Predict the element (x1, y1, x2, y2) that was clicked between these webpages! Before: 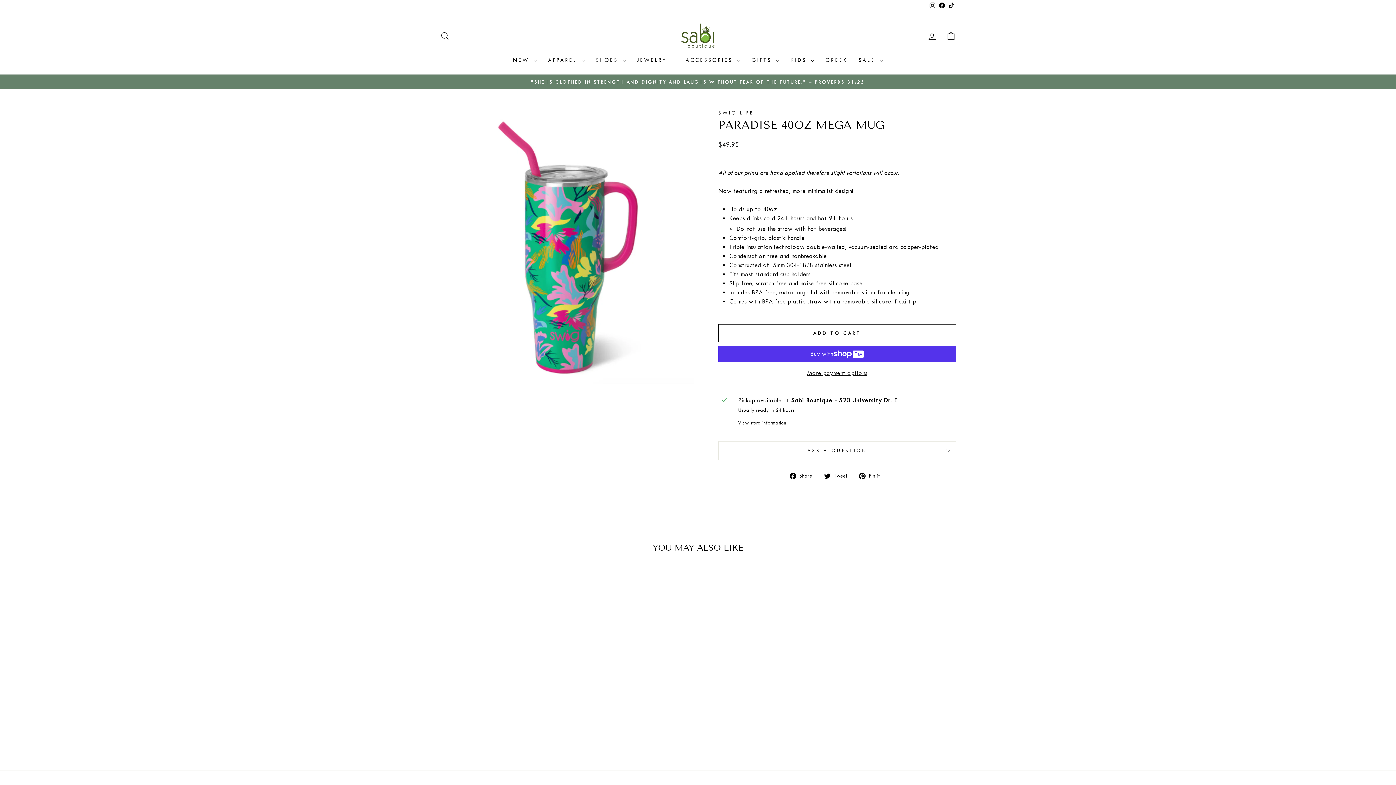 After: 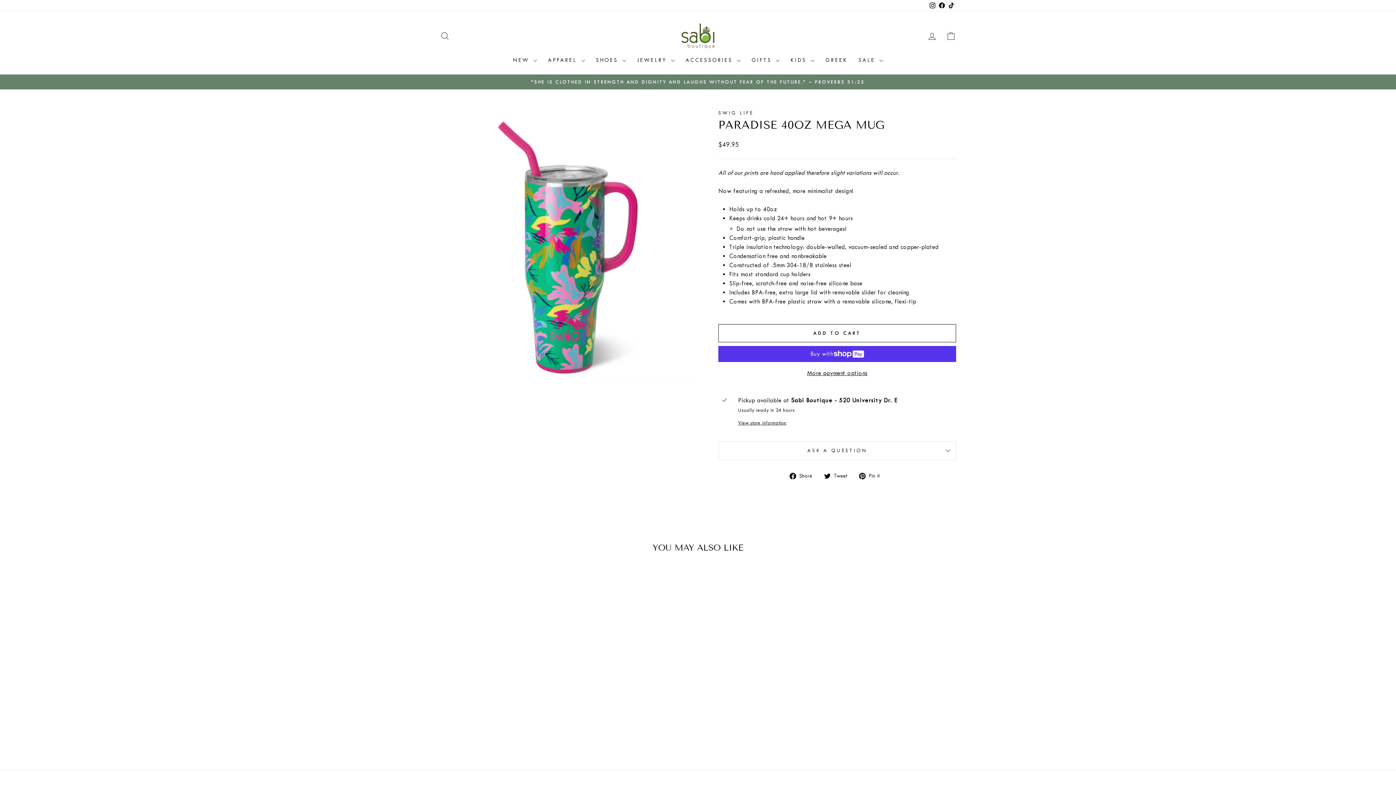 Action: bbox: (928, 0, 937, 11) label: Instagram